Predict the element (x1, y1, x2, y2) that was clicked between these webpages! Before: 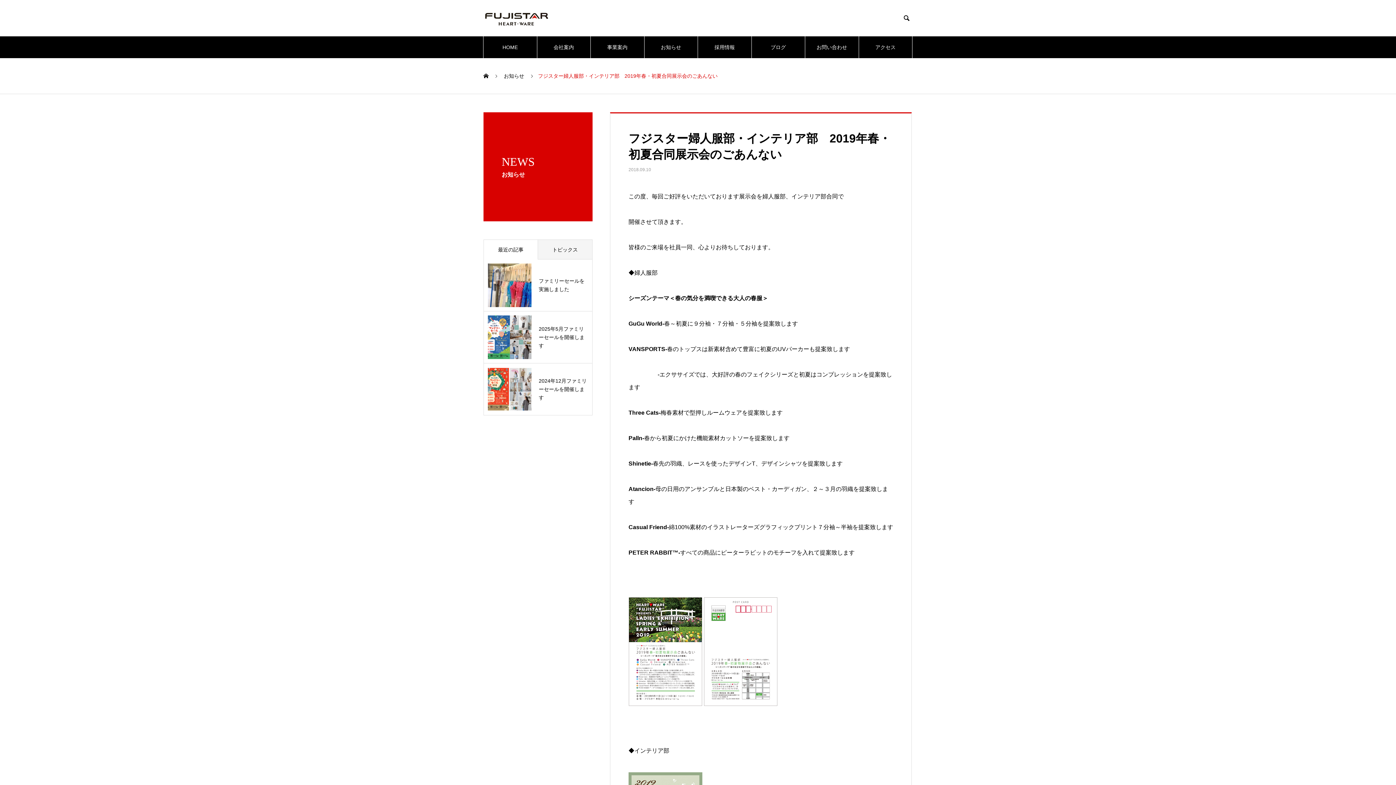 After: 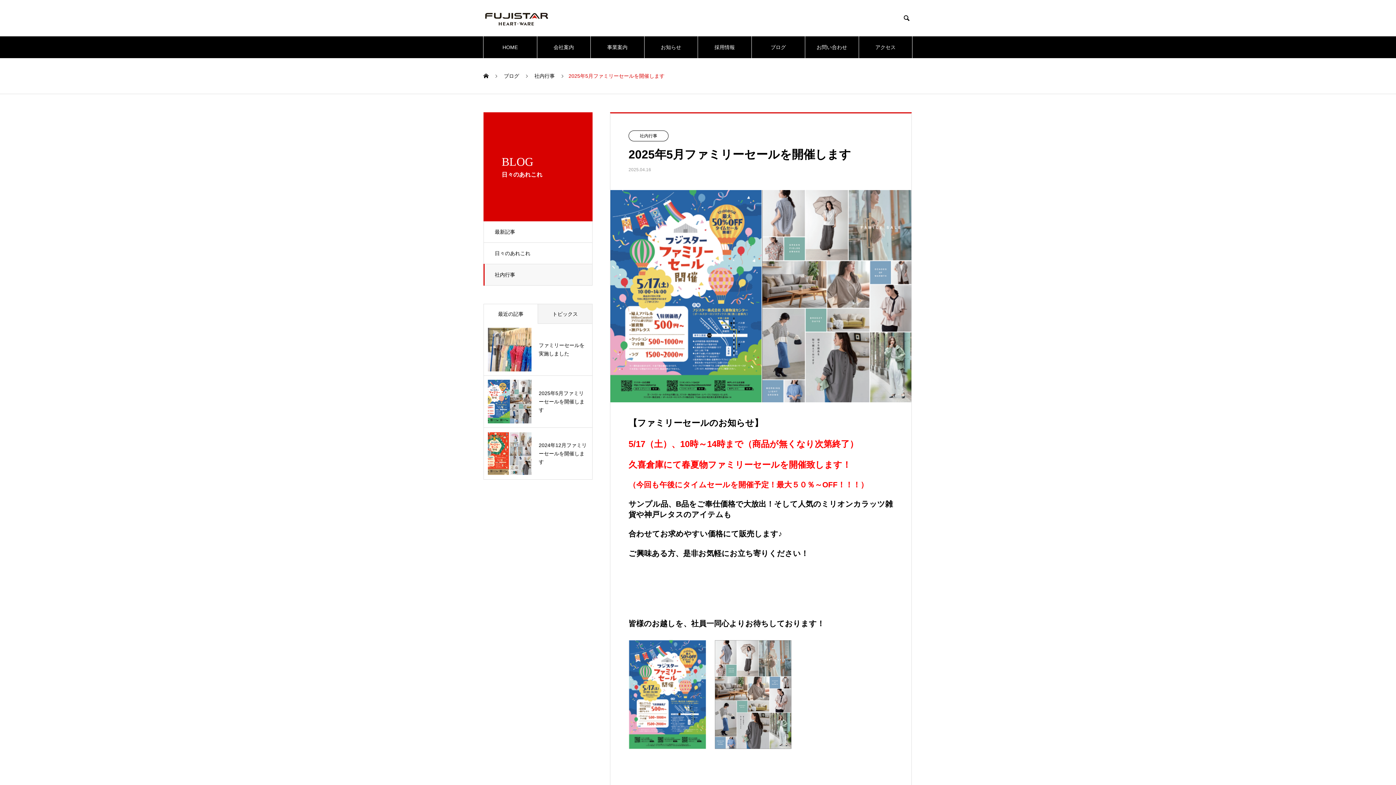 Action: label: 2025年5月ファミリーセールを開催します bbox: (488, 315, 588, 359)